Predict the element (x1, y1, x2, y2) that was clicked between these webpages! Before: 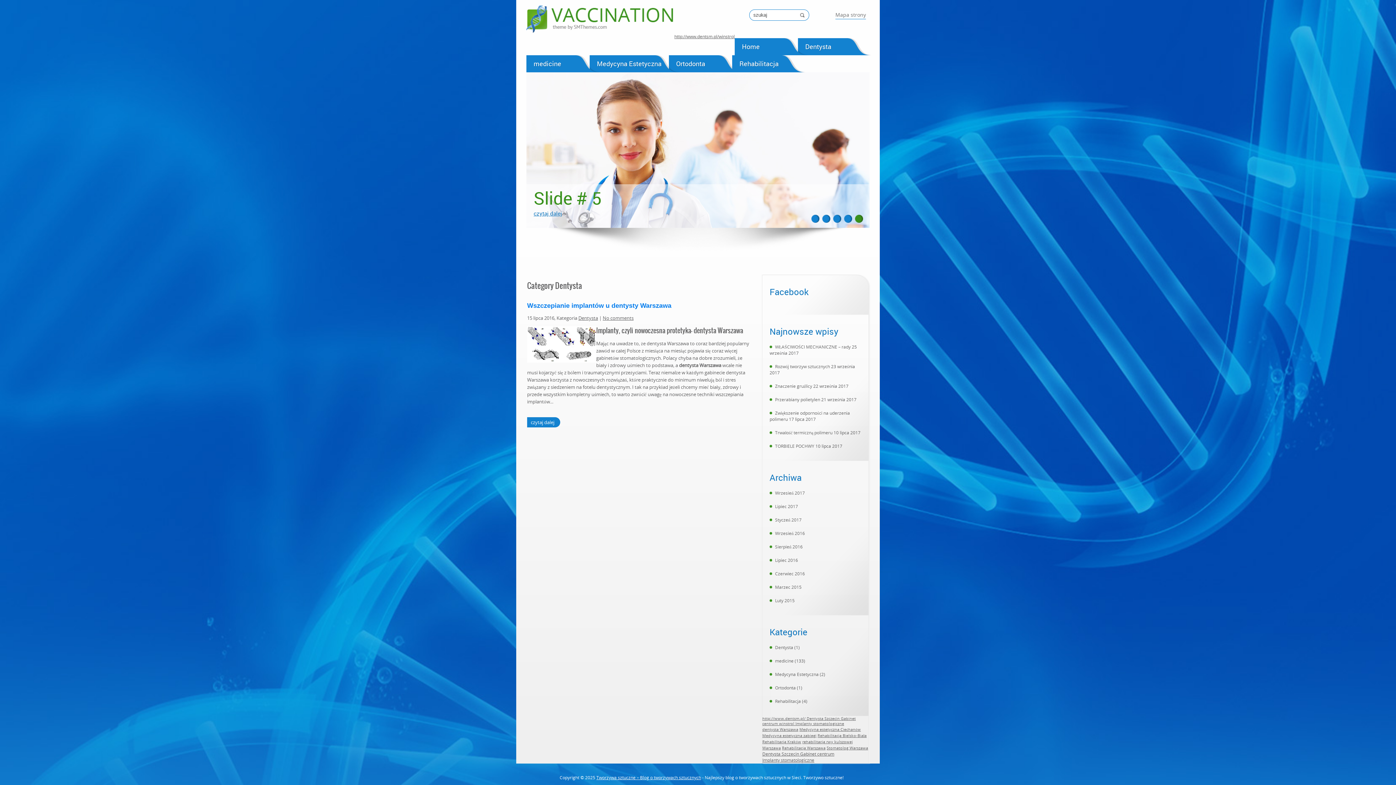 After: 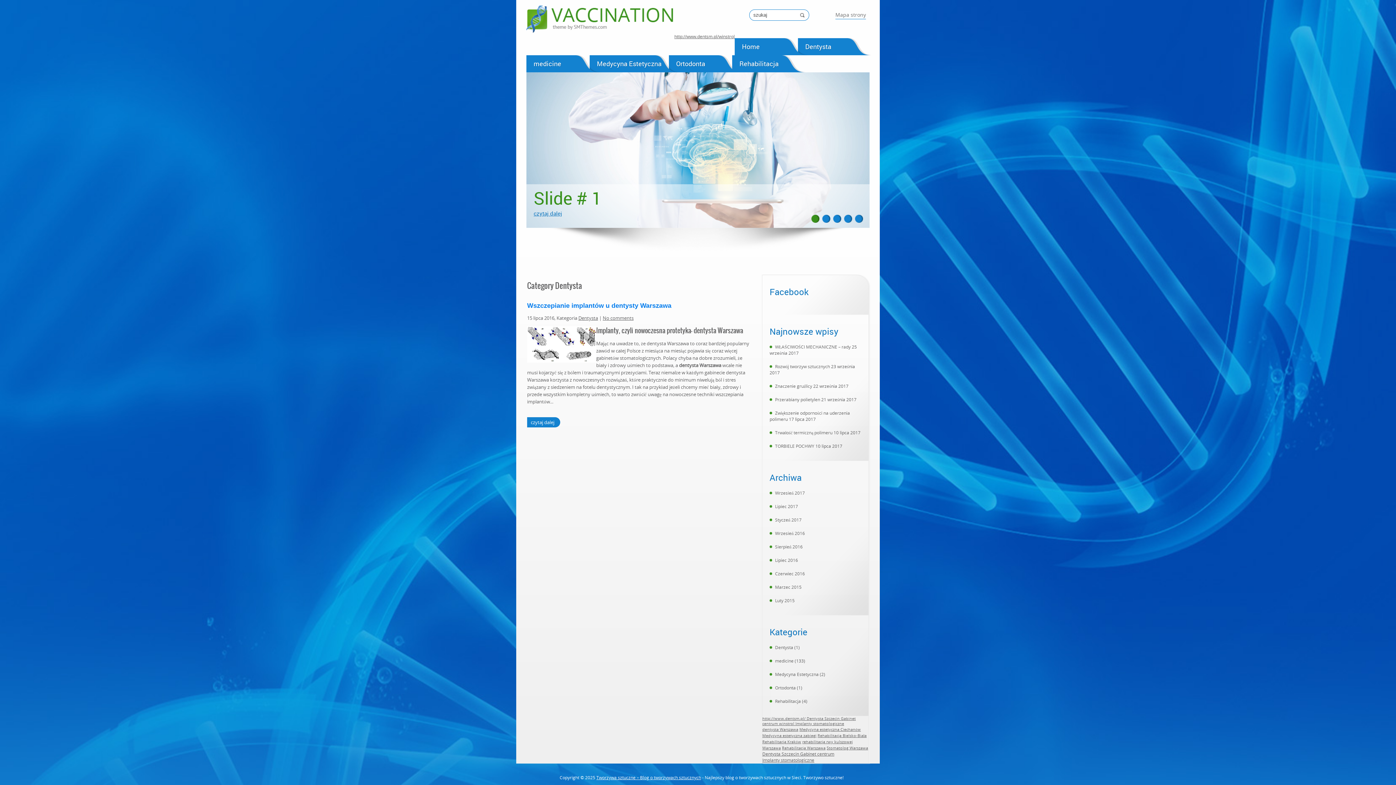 Action: bbox: (811, 214, 819, 222) label: 1